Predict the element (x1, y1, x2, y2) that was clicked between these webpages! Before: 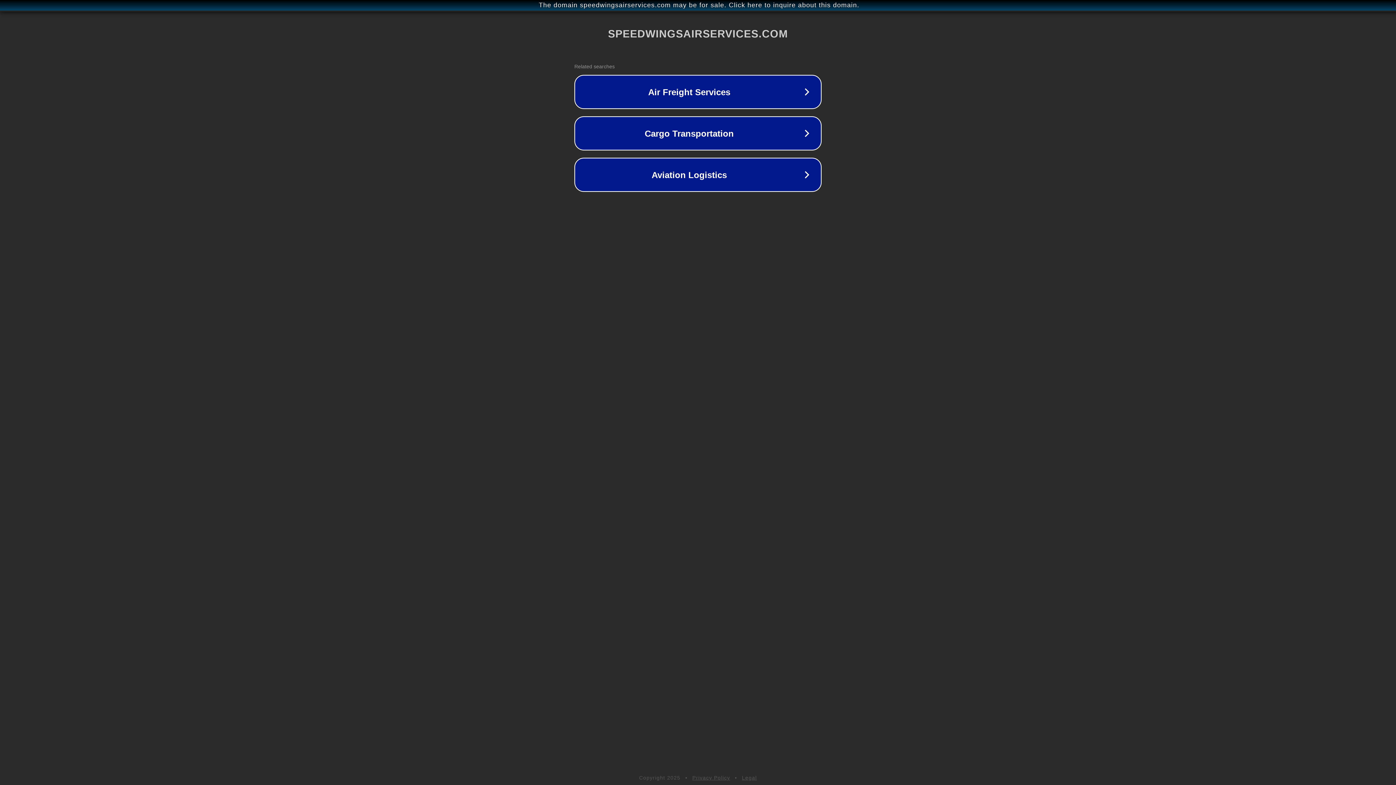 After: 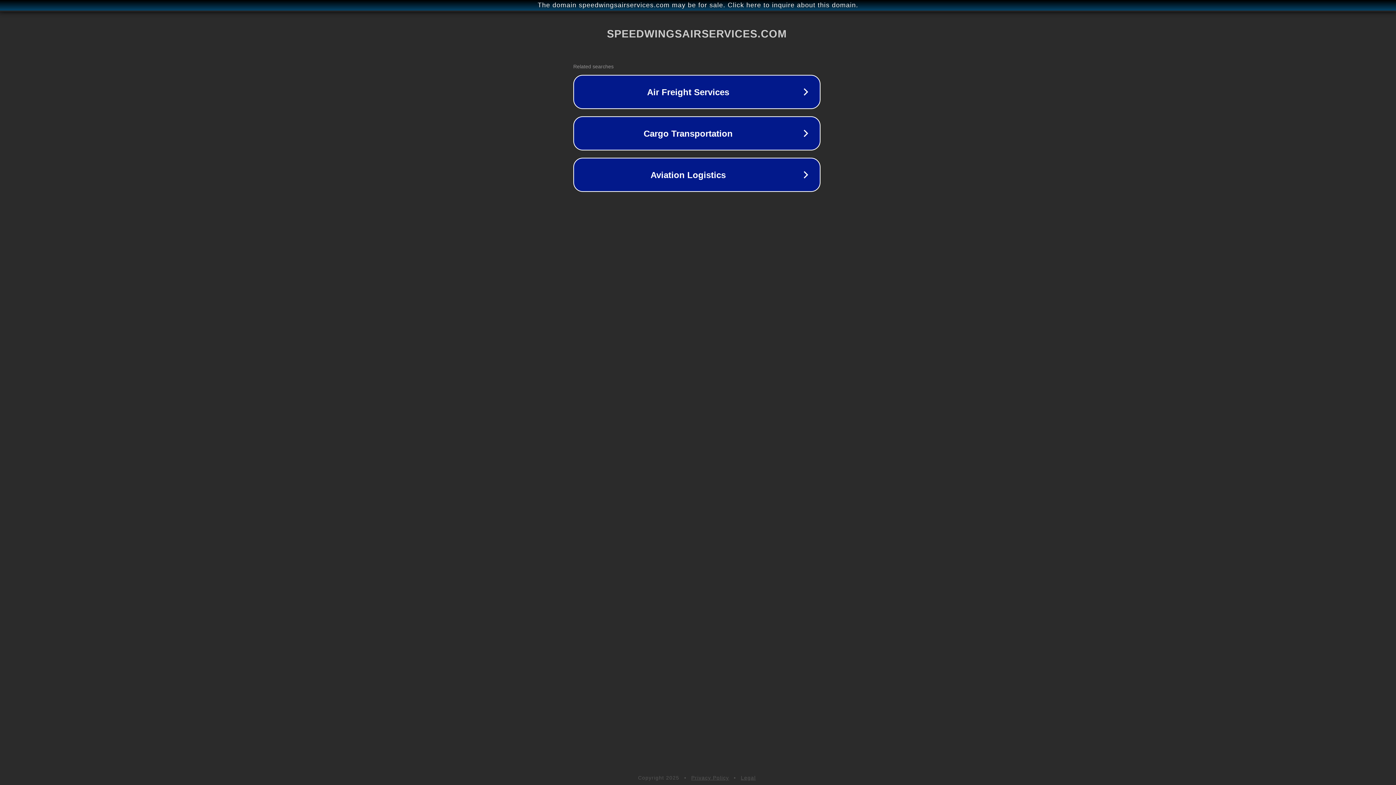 Action: bbox: (1, 1, 1397, 9) label: The domain speedwingsairservices.com may be for sale. Click here to inquire about this domain.